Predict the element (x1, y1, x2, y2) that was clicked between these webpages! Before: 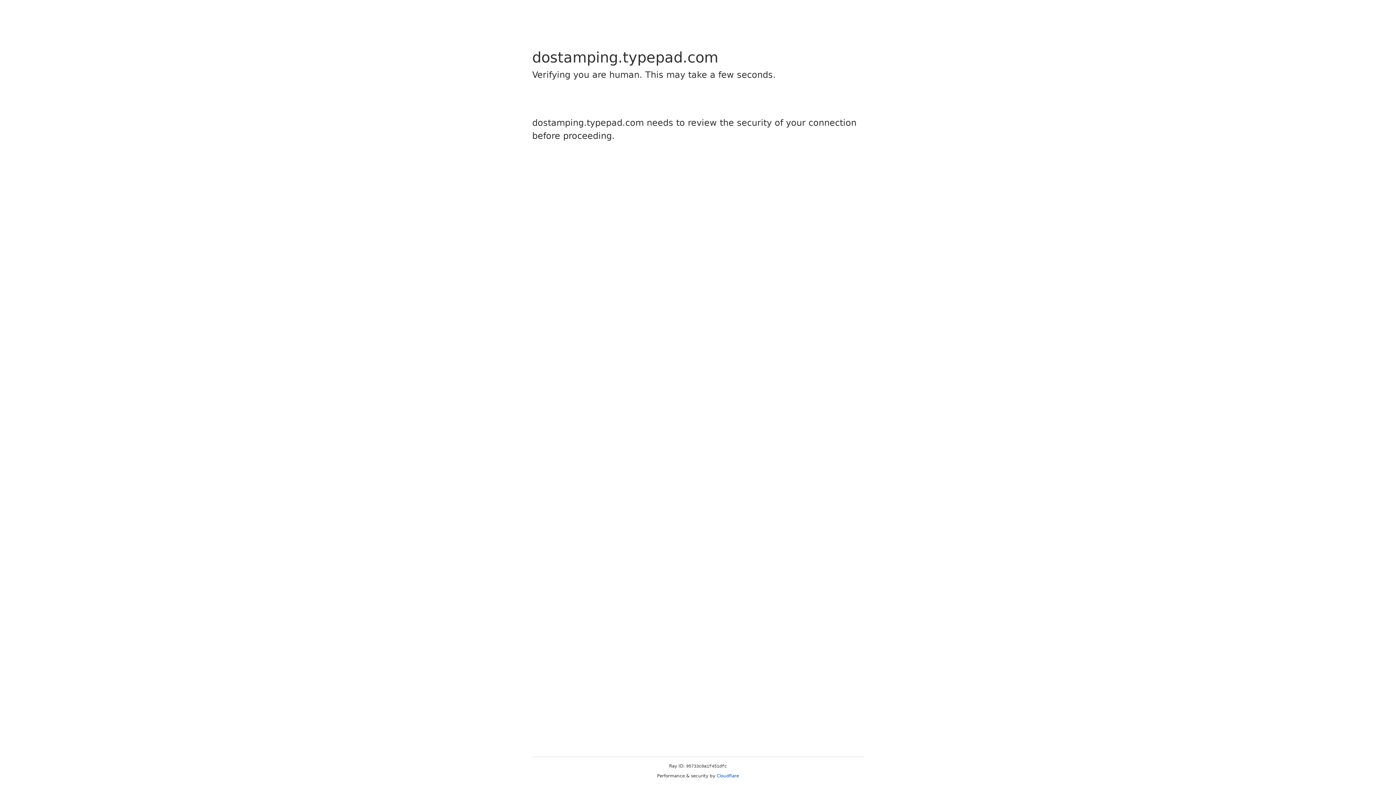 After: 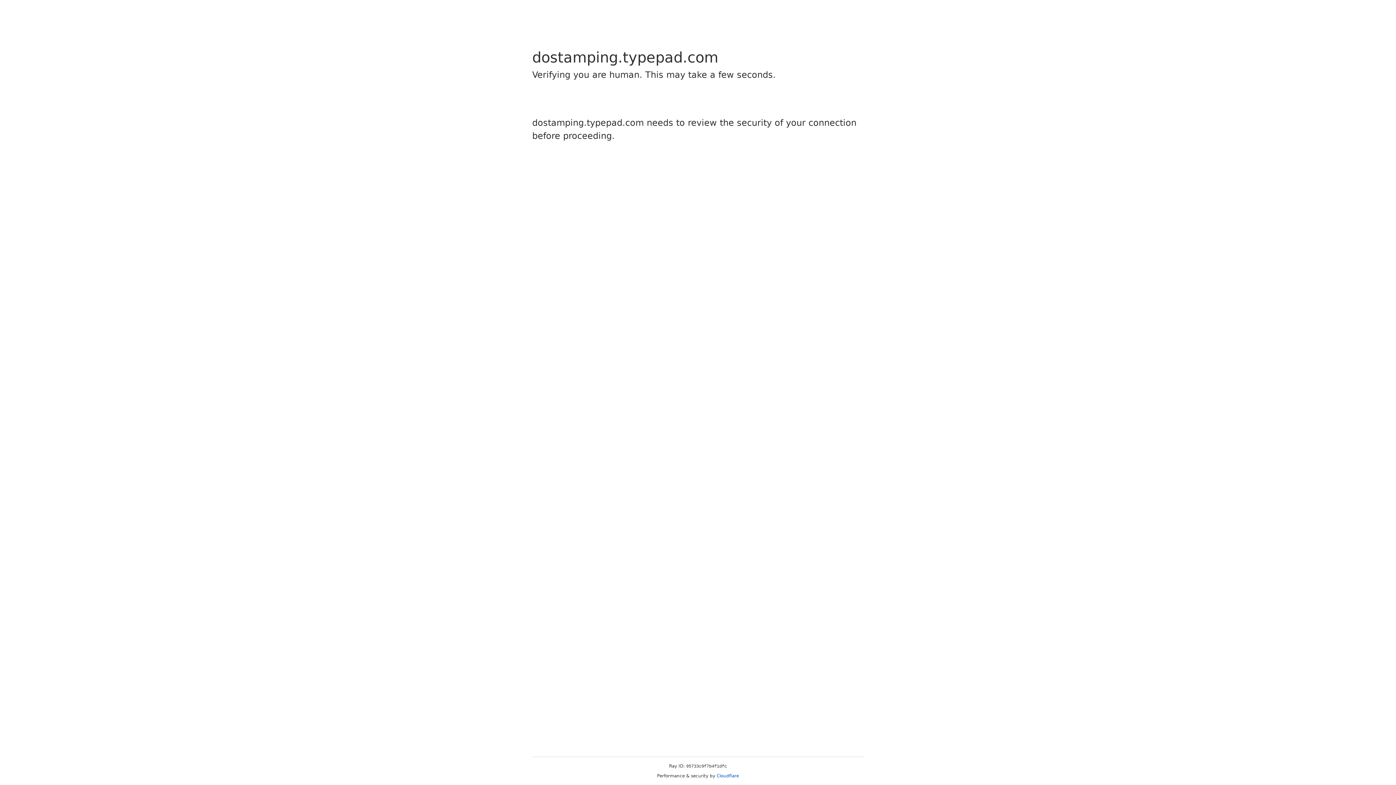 Action: label: Cloudflare bbox: (716, 773, 739, 778)